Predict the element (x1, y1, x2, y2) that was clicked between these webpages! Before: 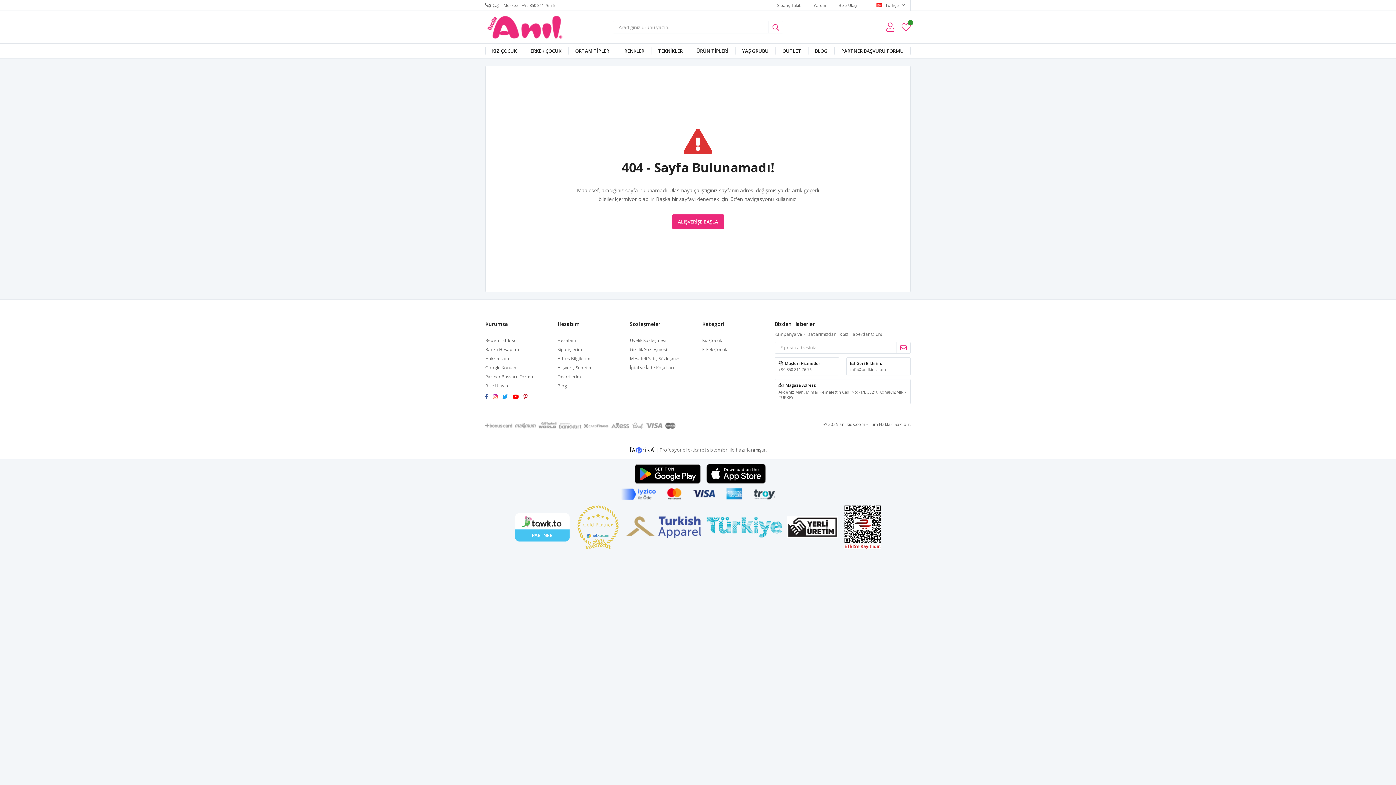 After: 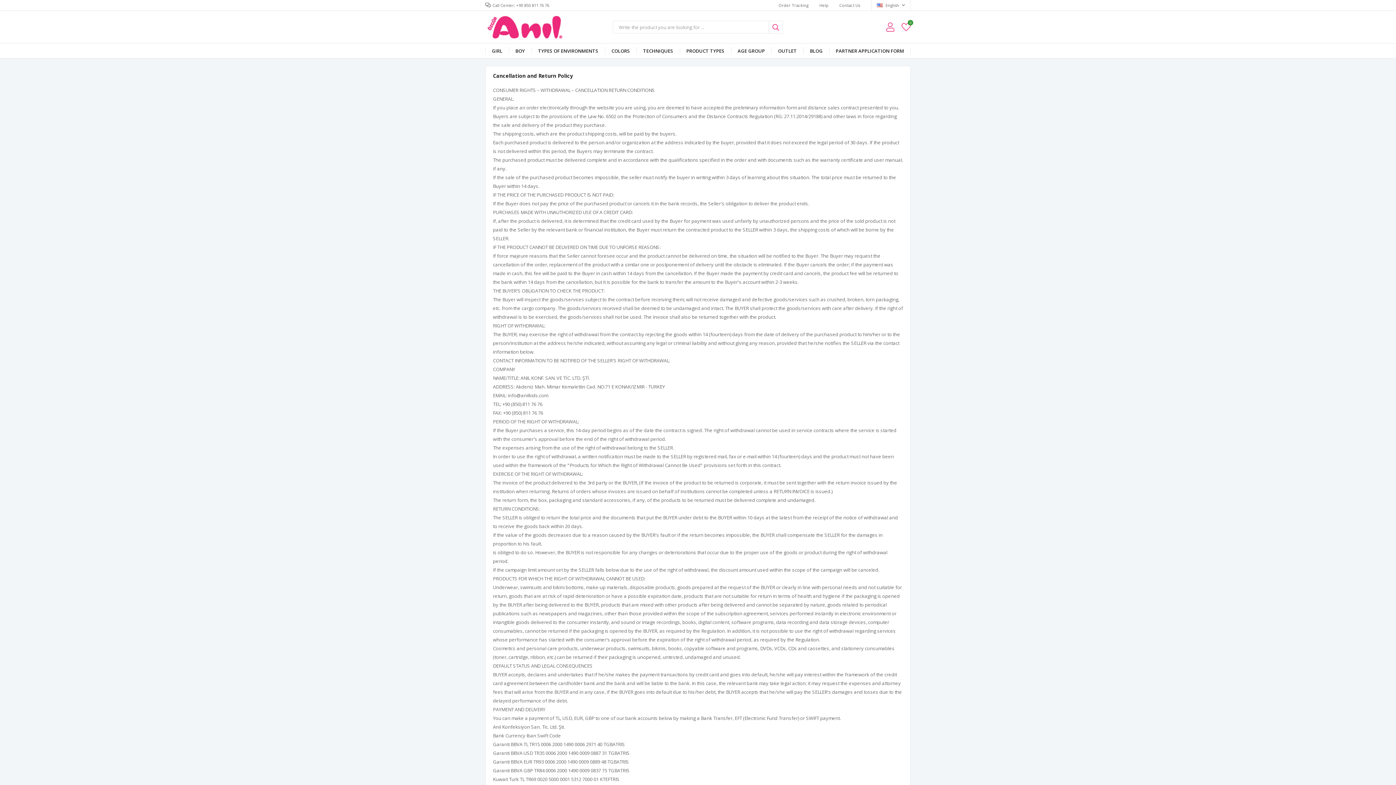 Action: label: İptal ve İade Koşulları bbox: (630, 364, 674, 370)